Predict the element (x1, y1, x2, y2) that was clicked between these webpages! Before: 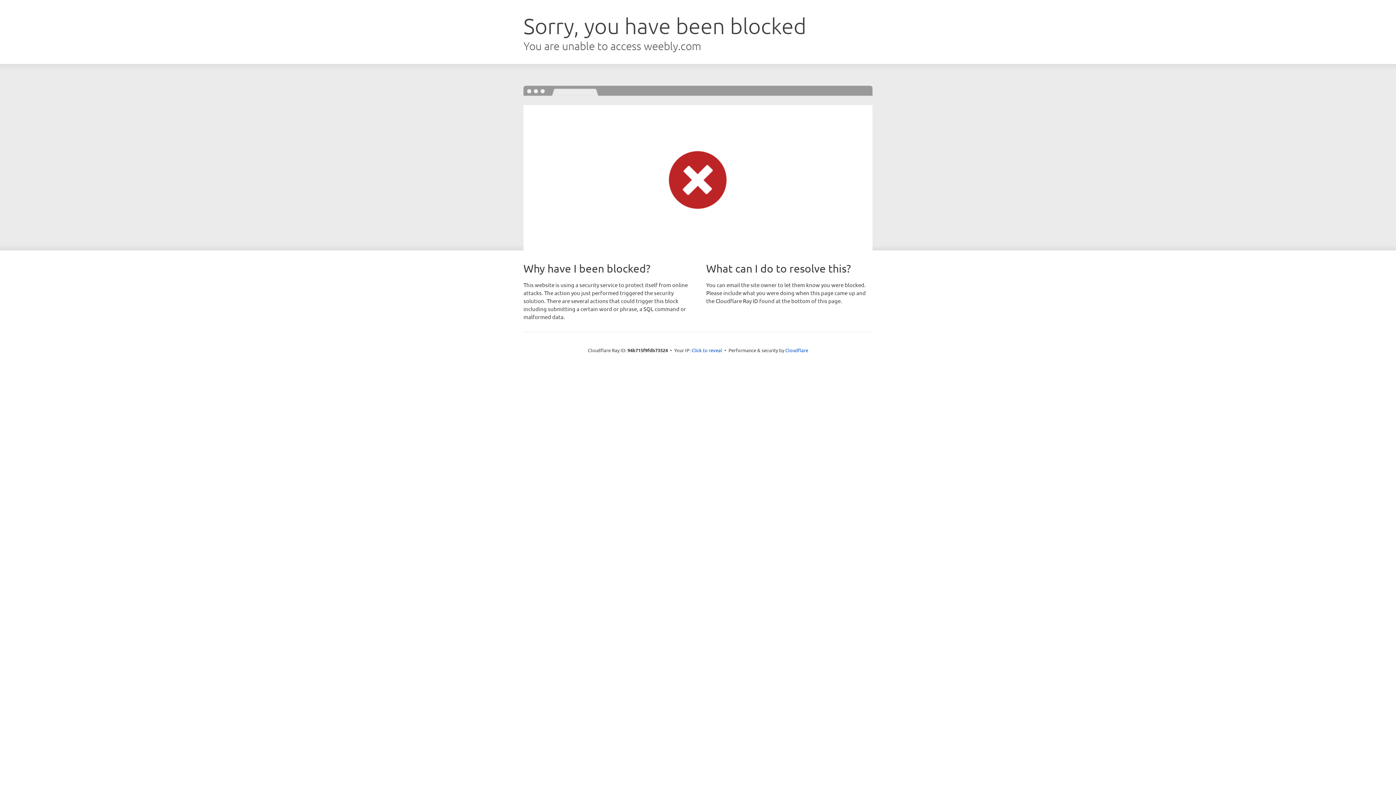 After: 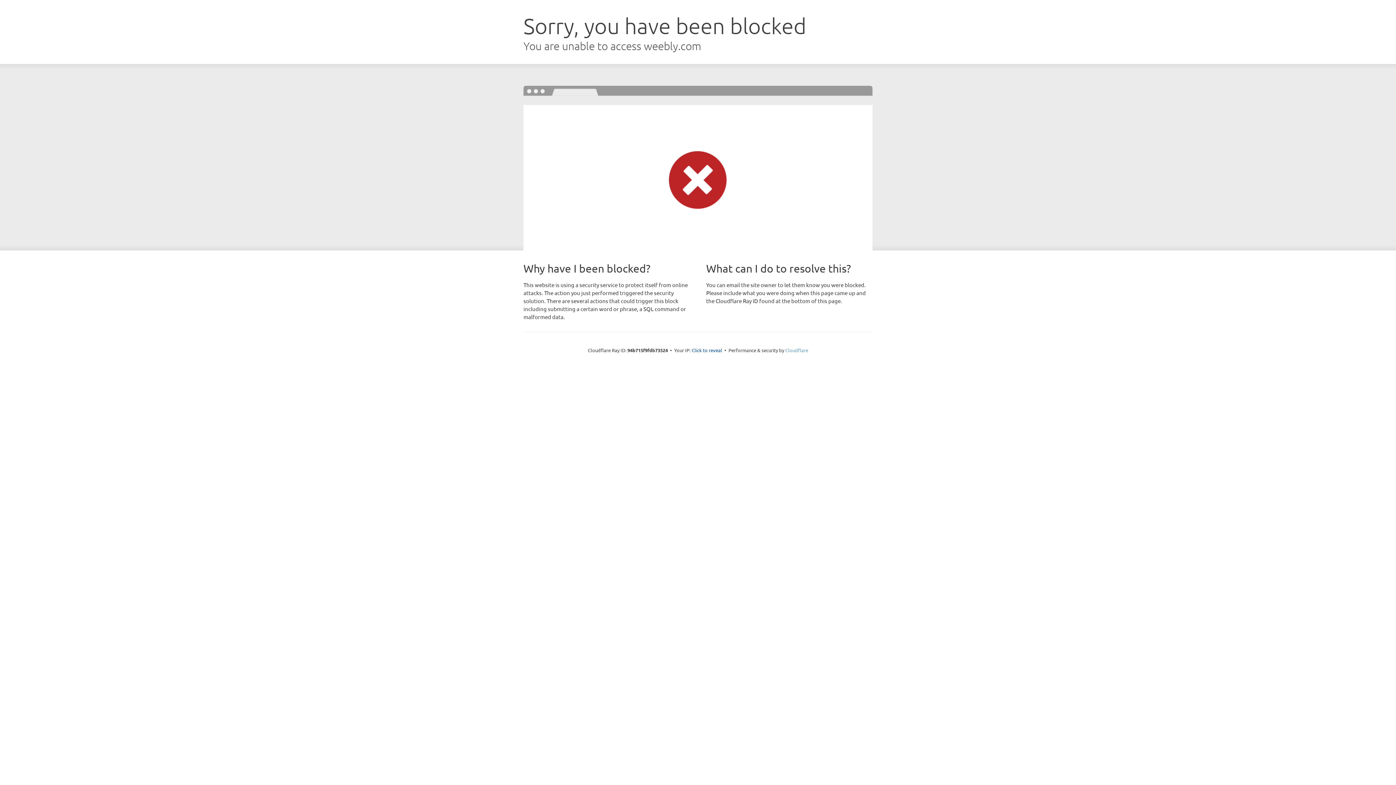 Action: bbox: (785, 347, 808, 353) label: Cloudflare